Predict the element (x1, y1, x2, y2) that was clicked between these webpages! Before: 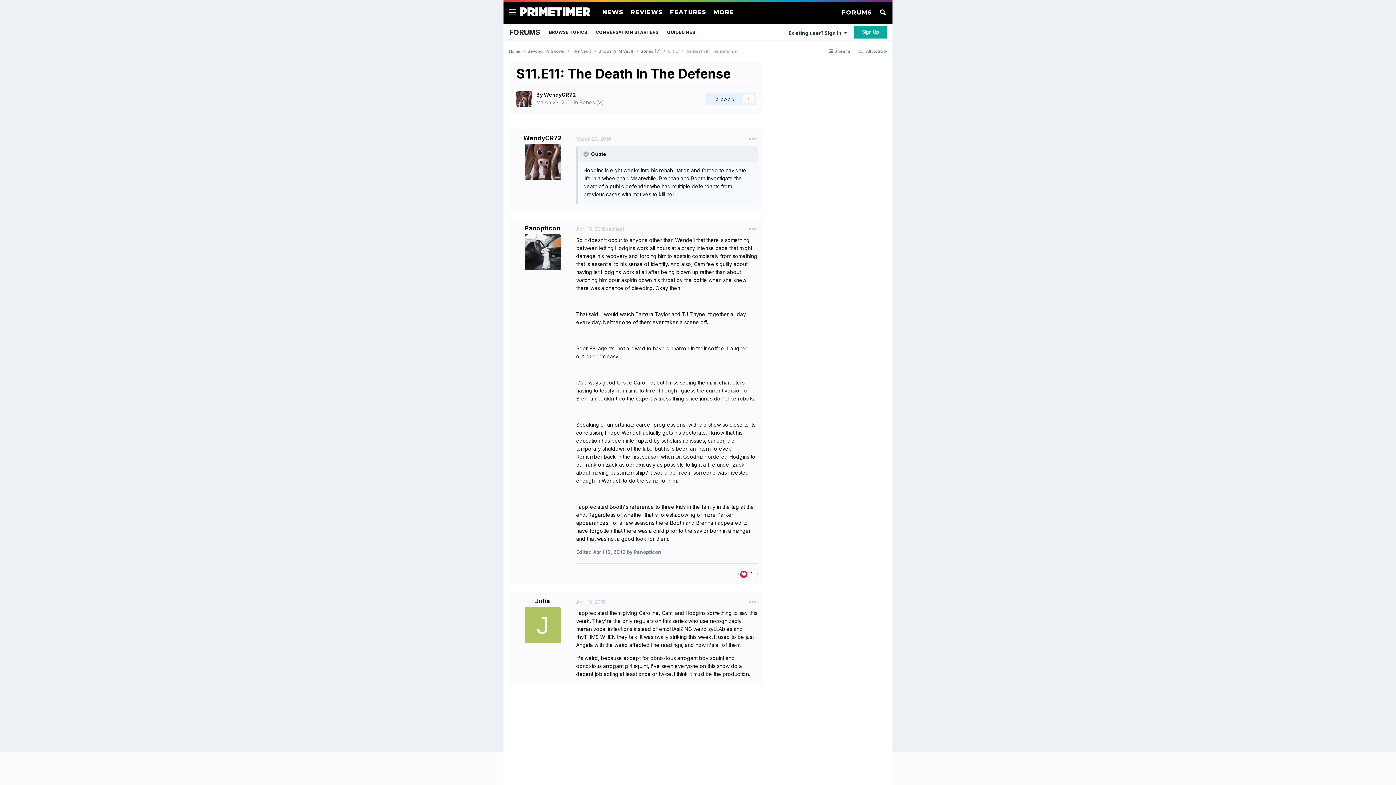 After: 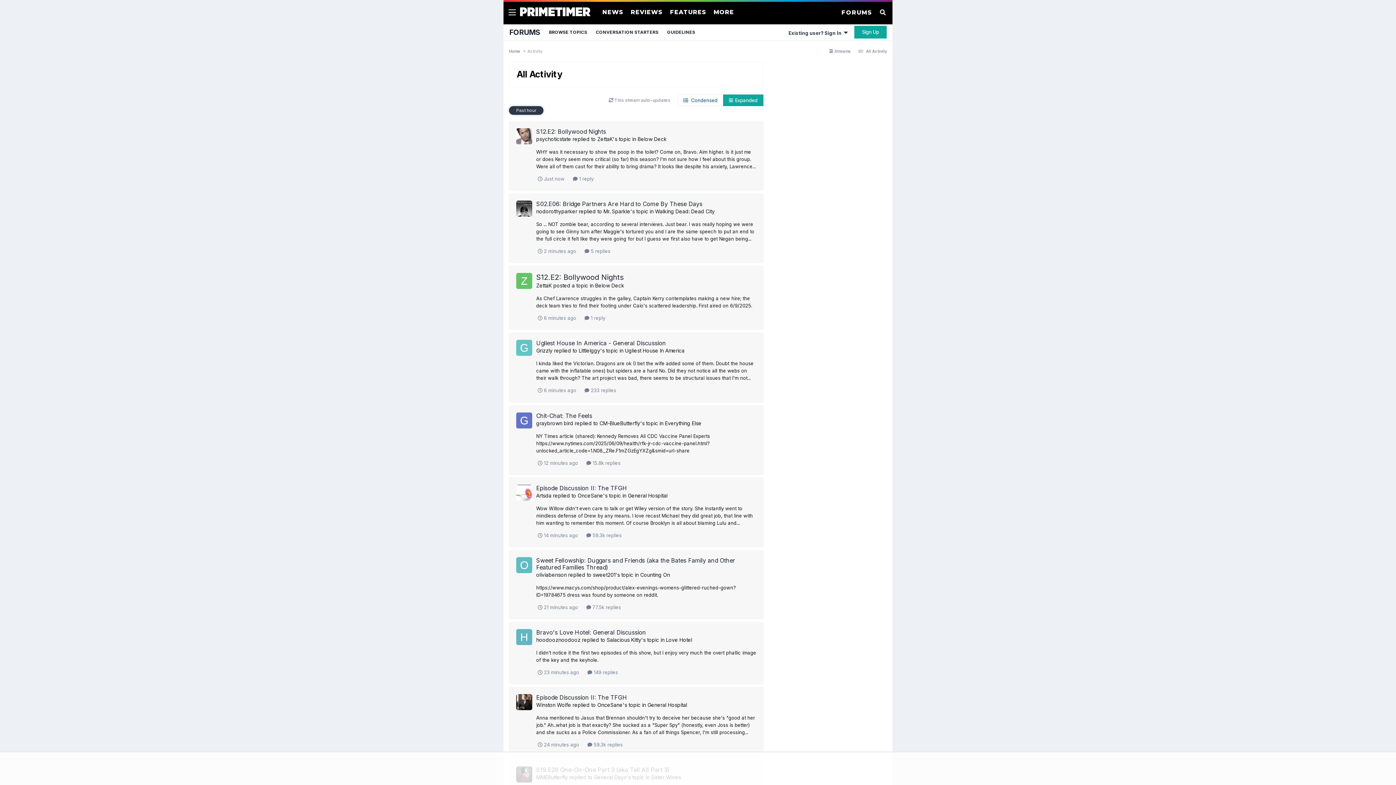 Action: bbox: (596, 29, 658, 34) label: CONVERSATION STARTERS